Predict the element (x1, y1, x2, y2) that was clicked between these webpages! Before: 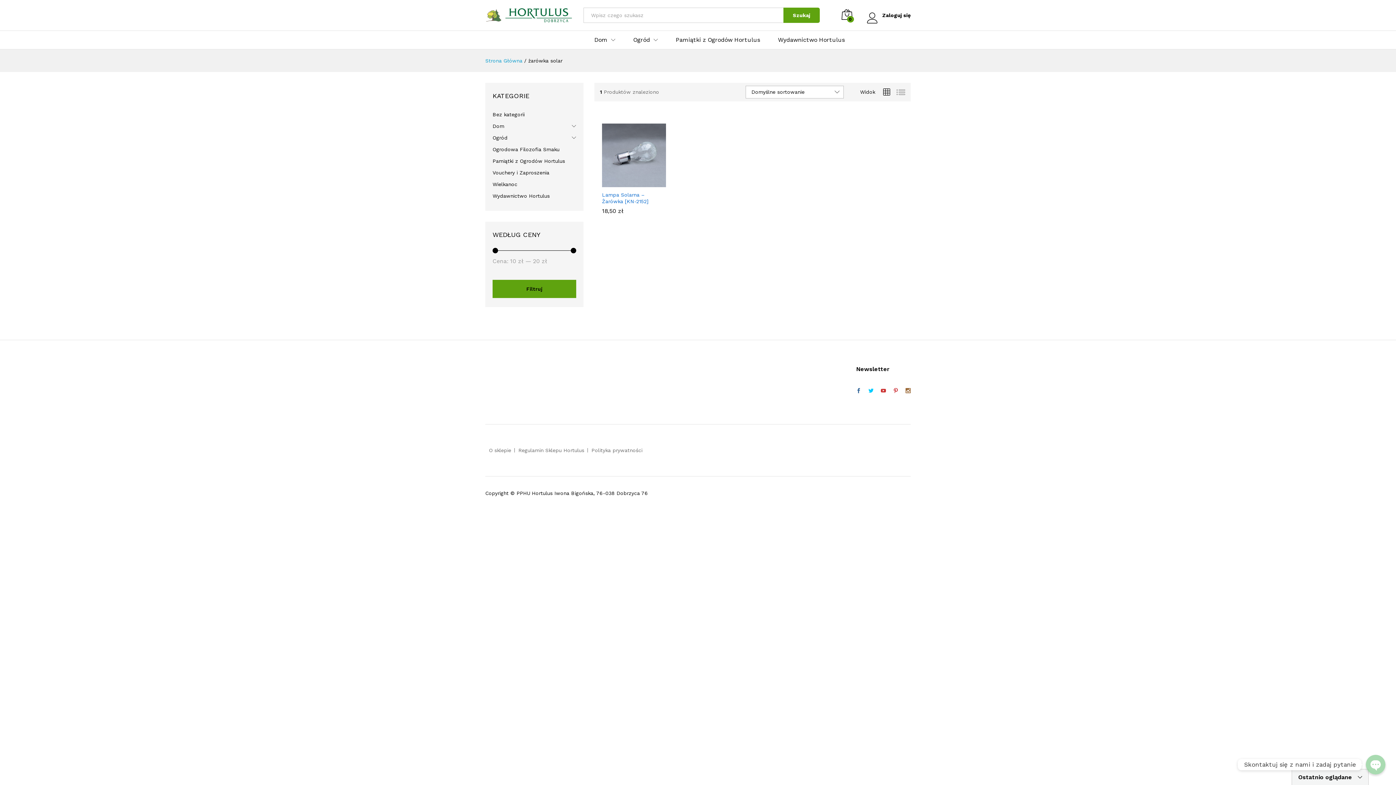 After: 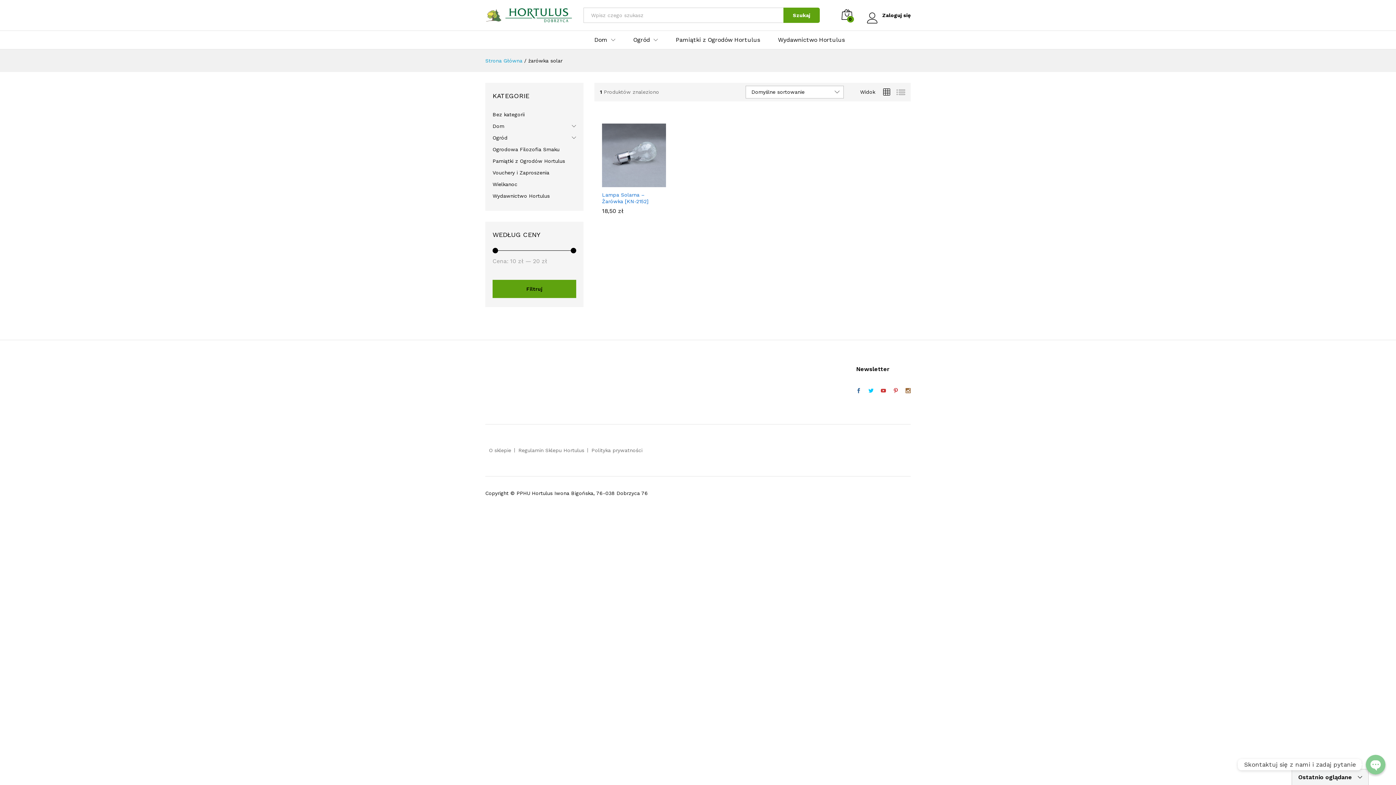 Action: bbox: (882, 87, 891, 97)